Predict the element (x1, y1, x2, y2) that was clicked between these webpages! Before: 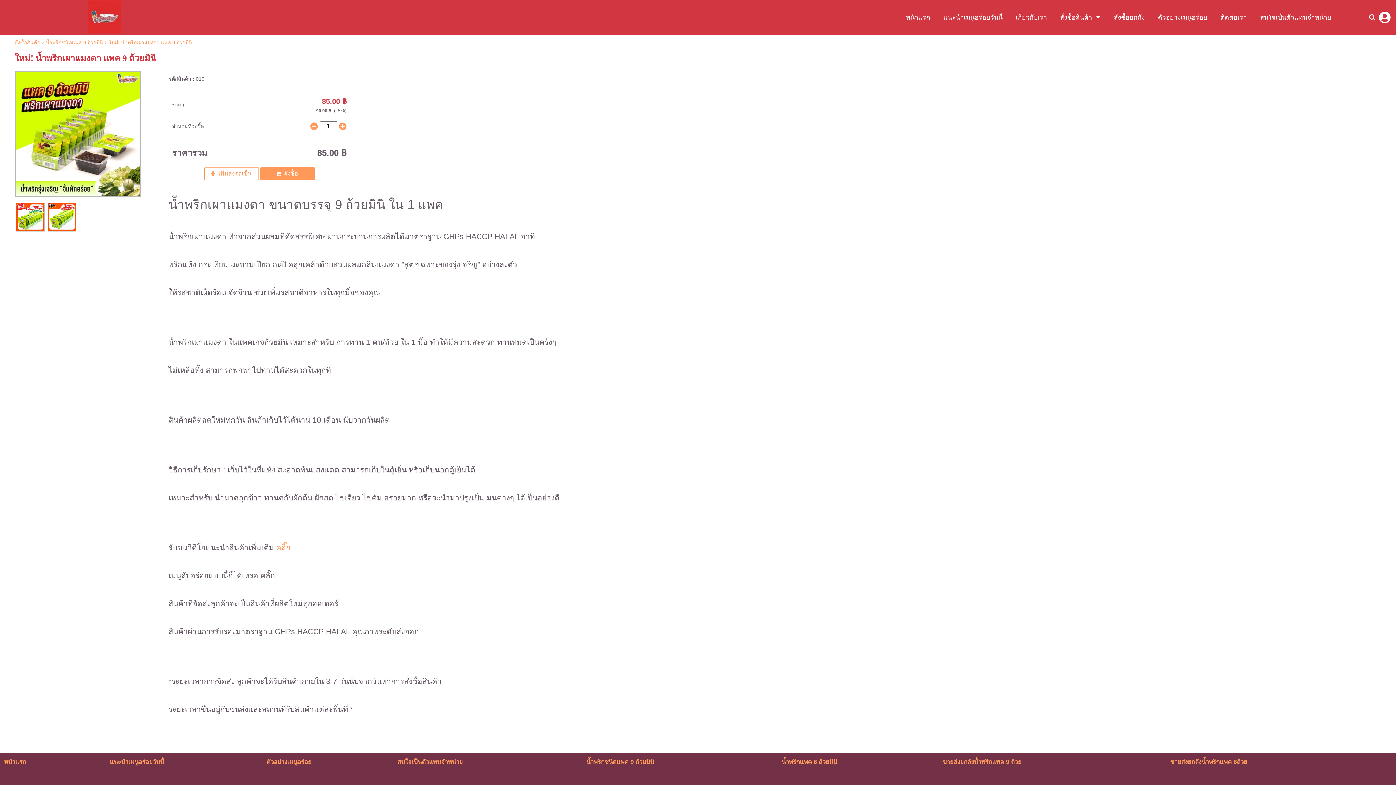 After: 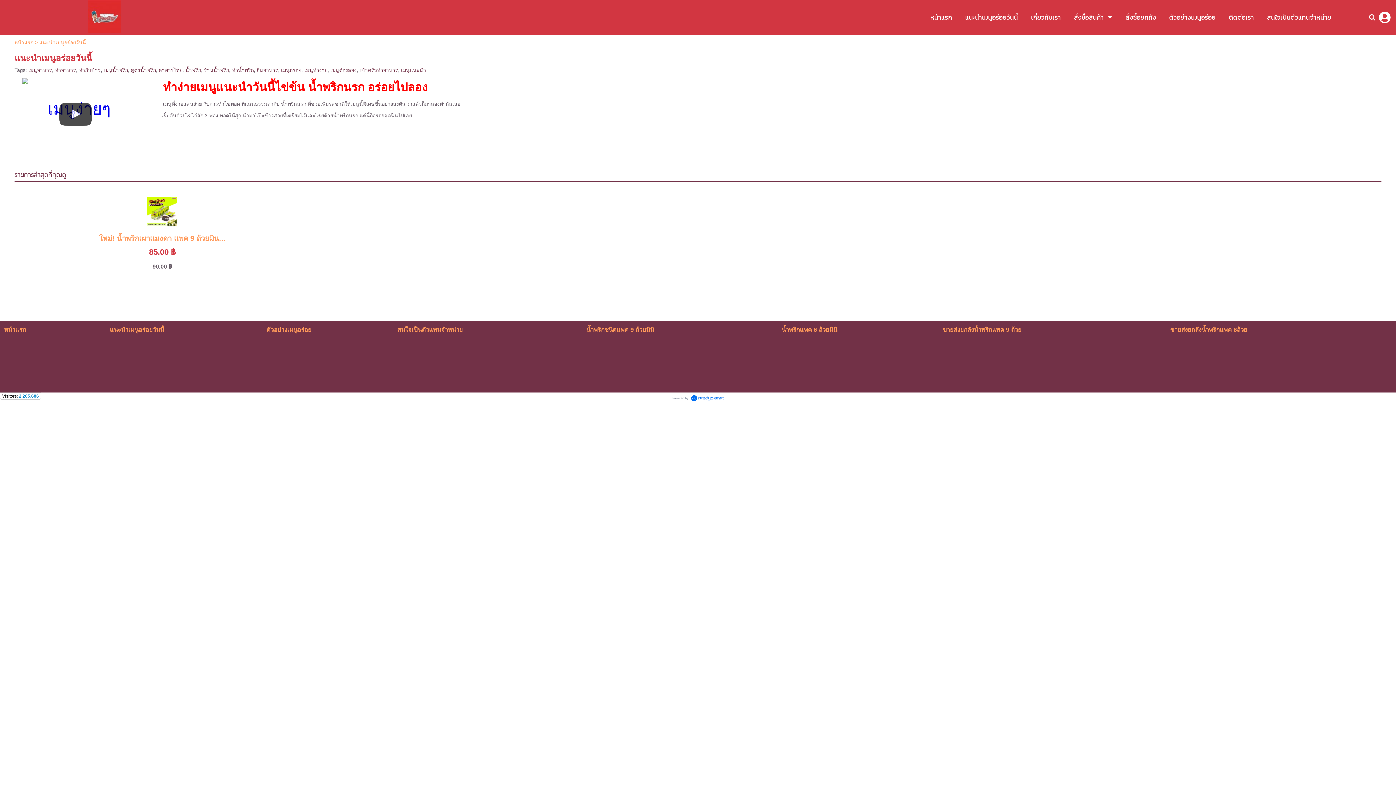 Action: bbox: (109, 757, 265, 766) label: แนะนำเมนูอร่อยวันนี้